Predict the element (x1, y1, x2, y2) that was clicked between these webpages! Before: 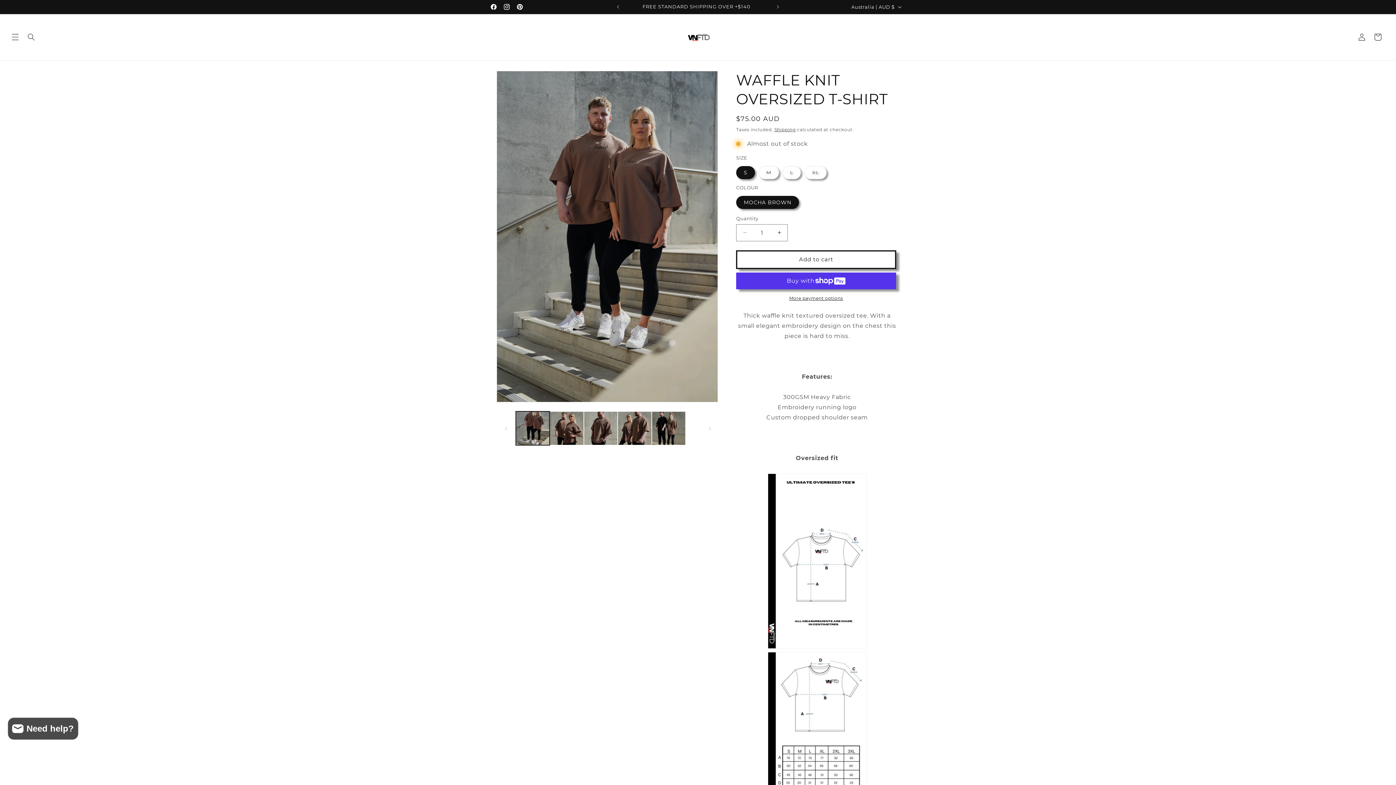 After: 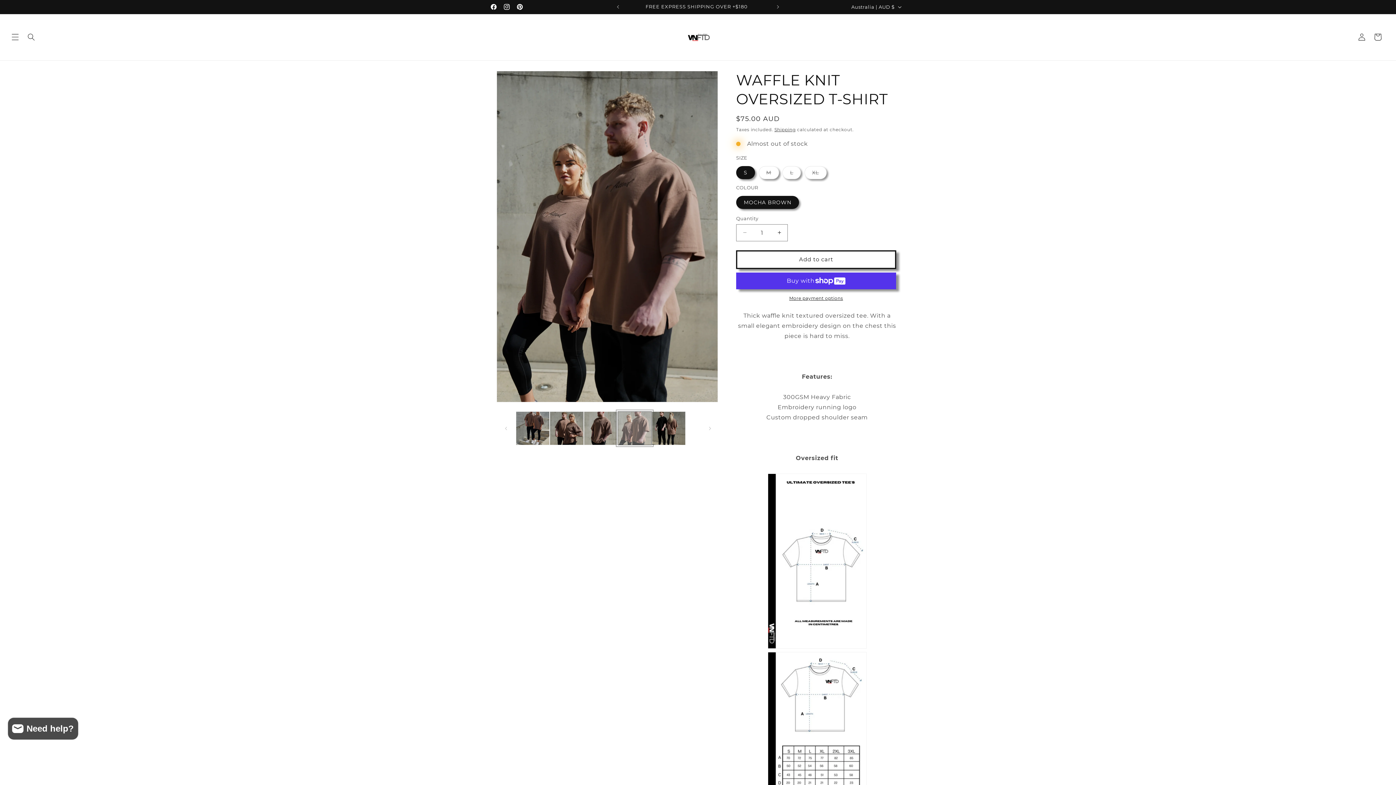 Action: label: Load image 4 in gallery view bbox: (617, 411, 651, 445)